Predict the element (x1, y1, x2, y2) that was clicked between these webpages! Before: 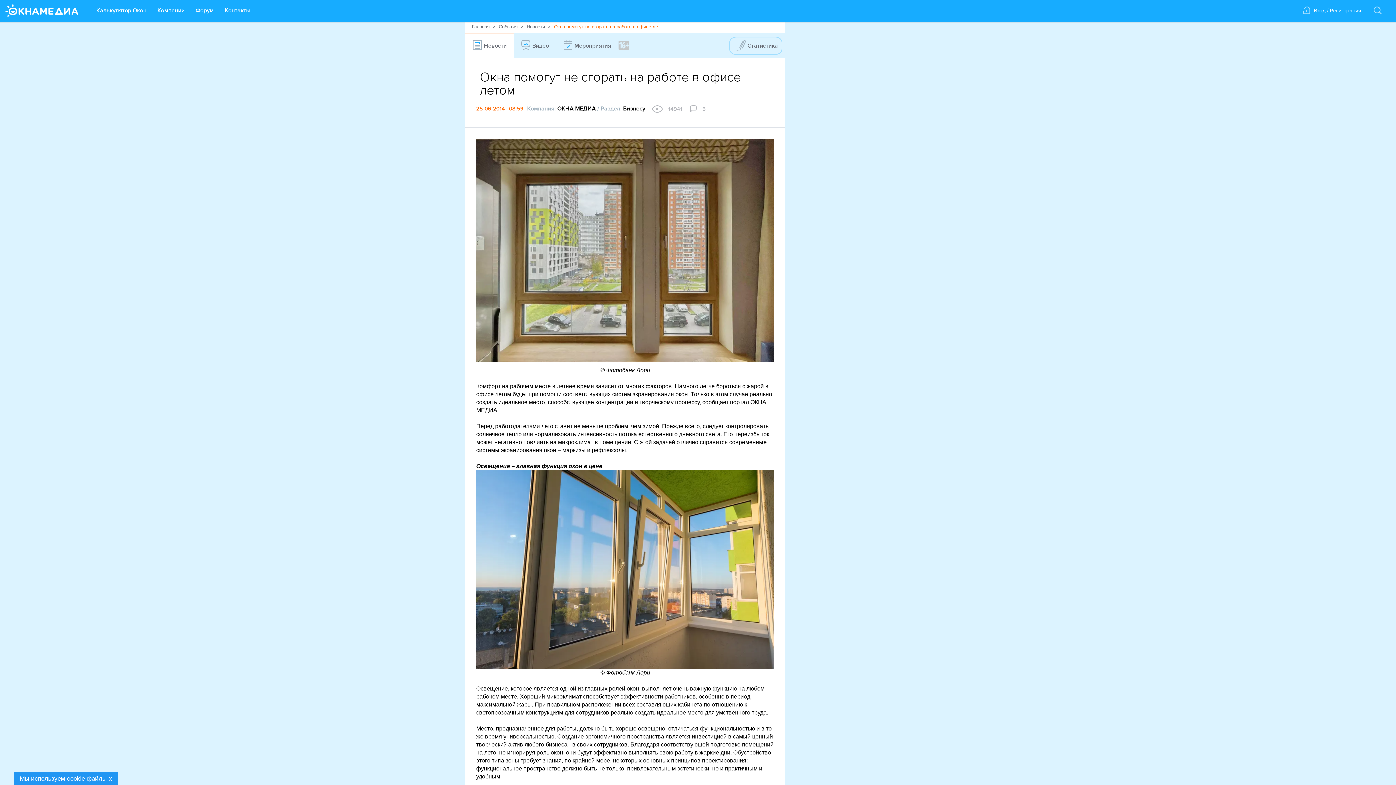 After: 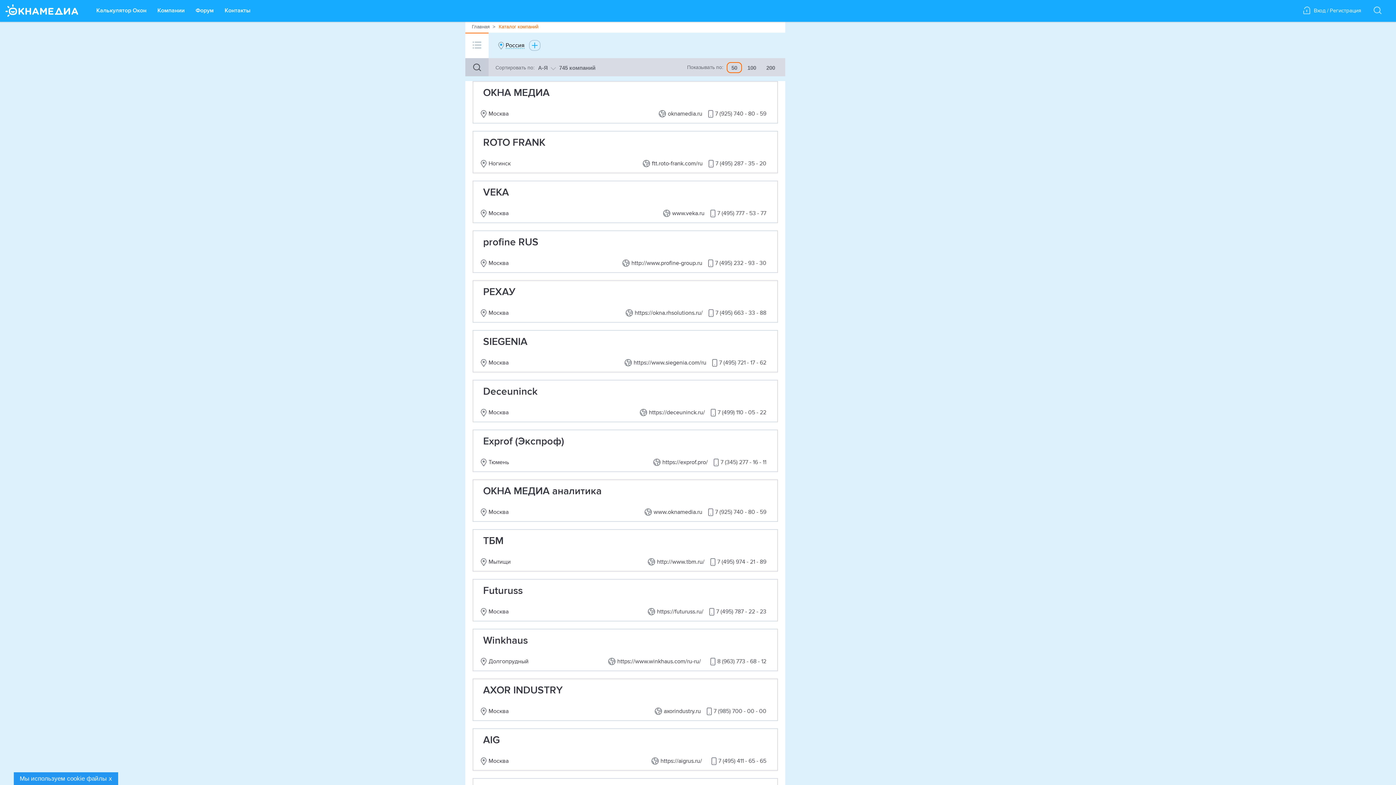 Action: bbox: (152, 4, 189, 17) label: Компании